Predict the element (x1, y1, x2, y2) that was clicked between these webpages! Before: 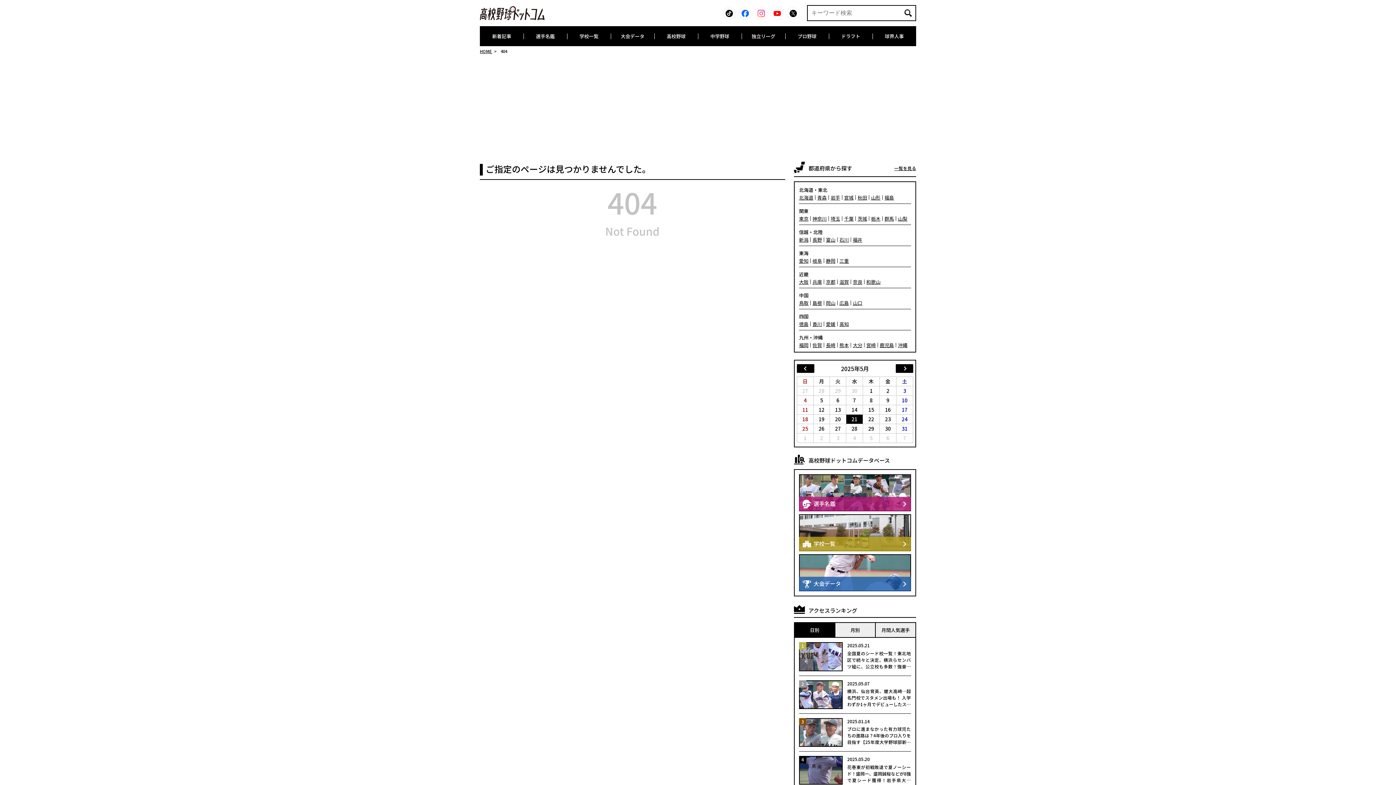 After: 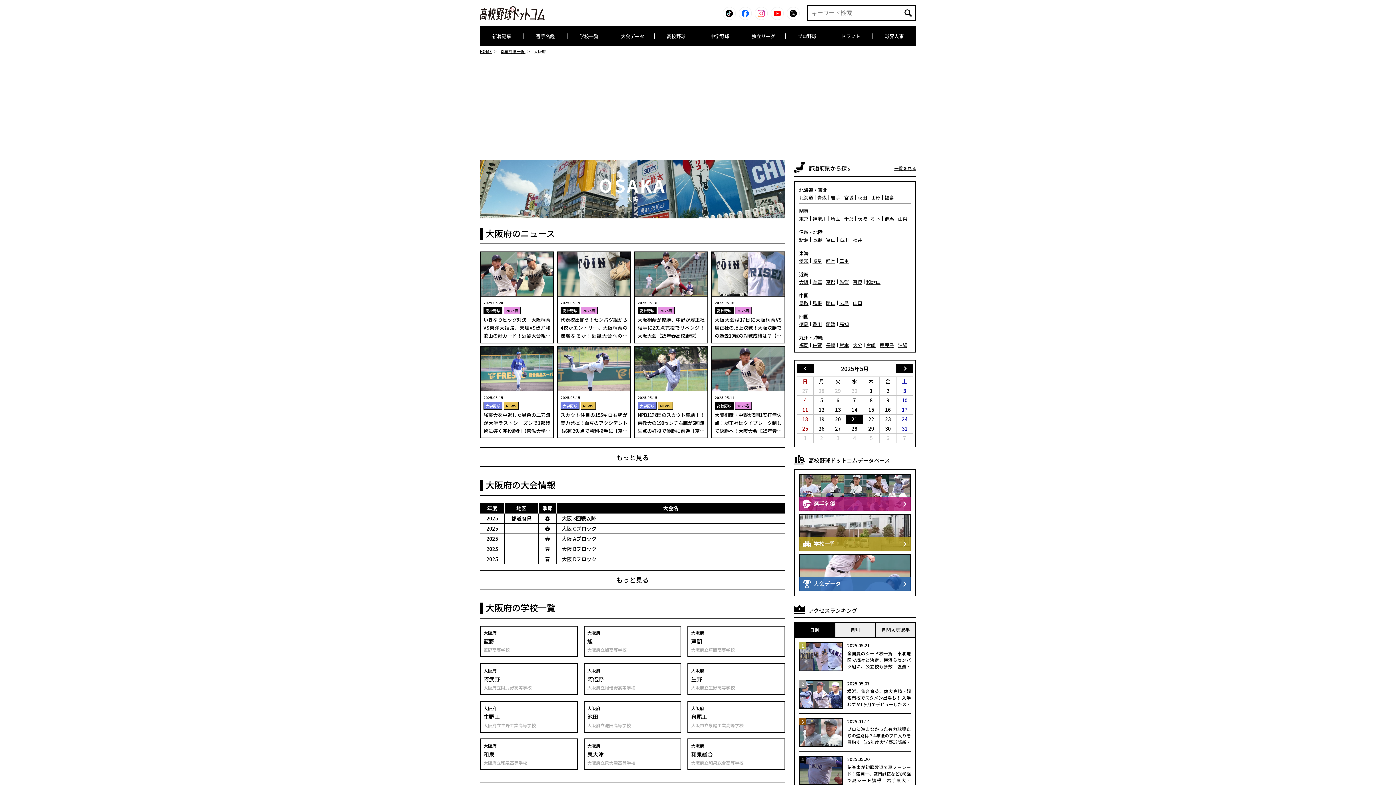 Action: label: 大阪 bbox: (799, 279, 808, 284)